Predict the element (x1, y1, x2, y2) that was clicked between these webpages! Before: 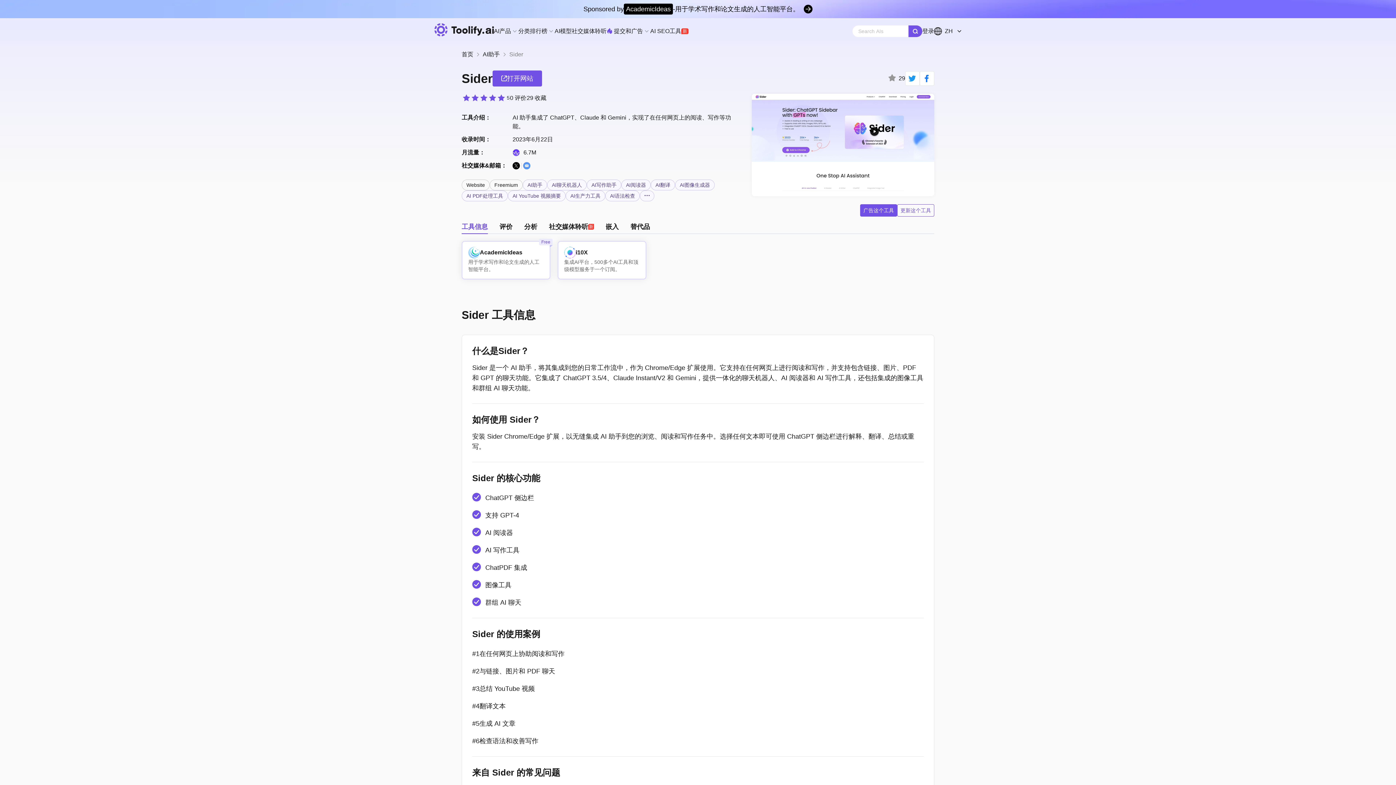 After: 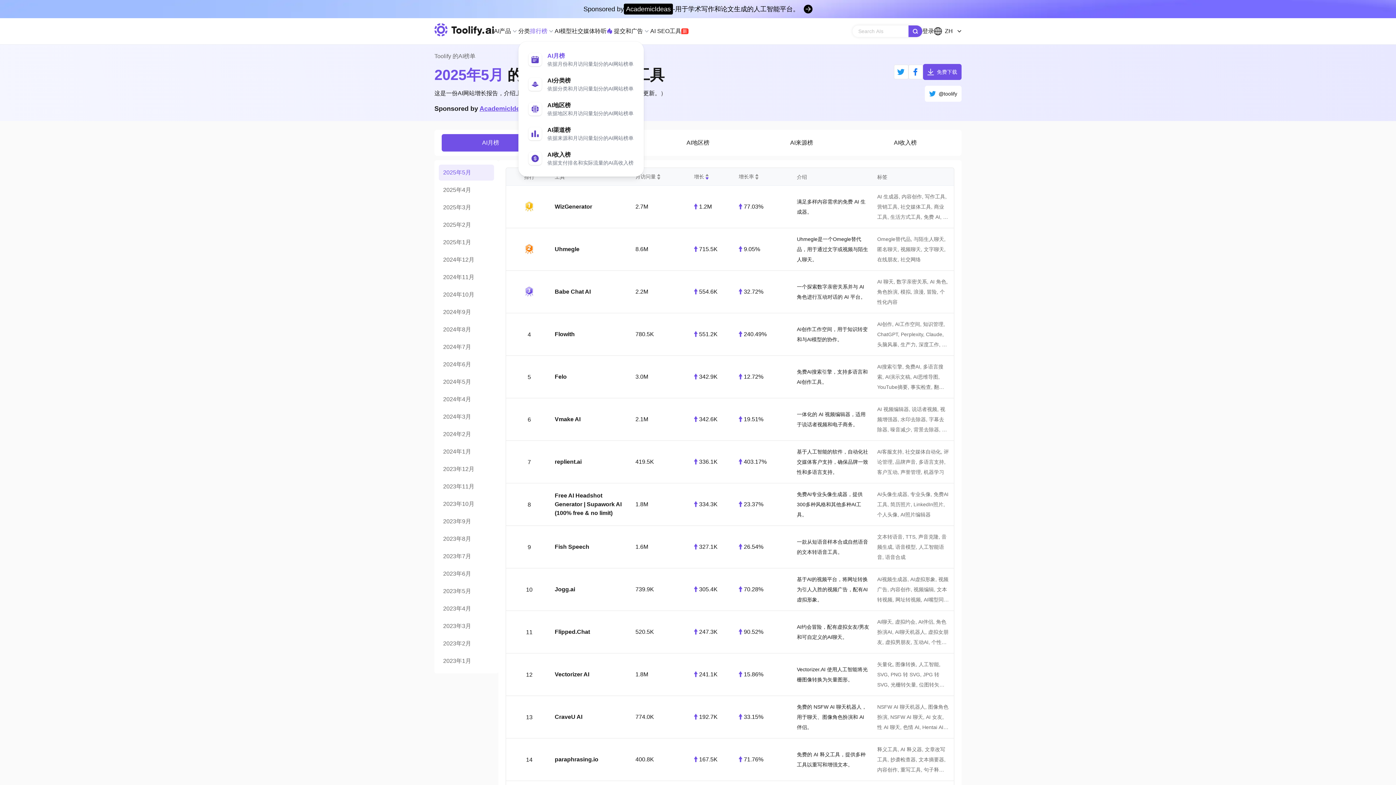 Action: label: 排行榜 bbox: (530, 25, 554, 37)